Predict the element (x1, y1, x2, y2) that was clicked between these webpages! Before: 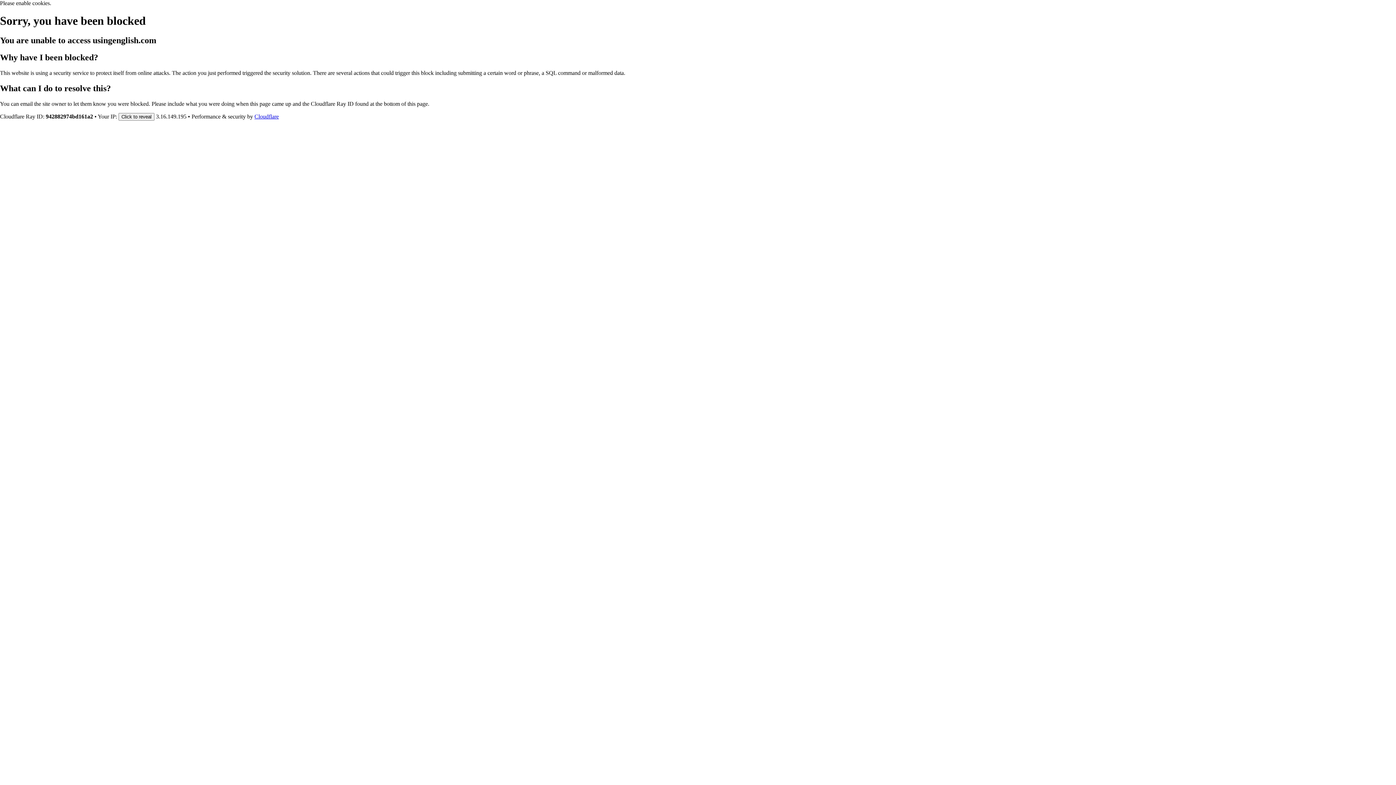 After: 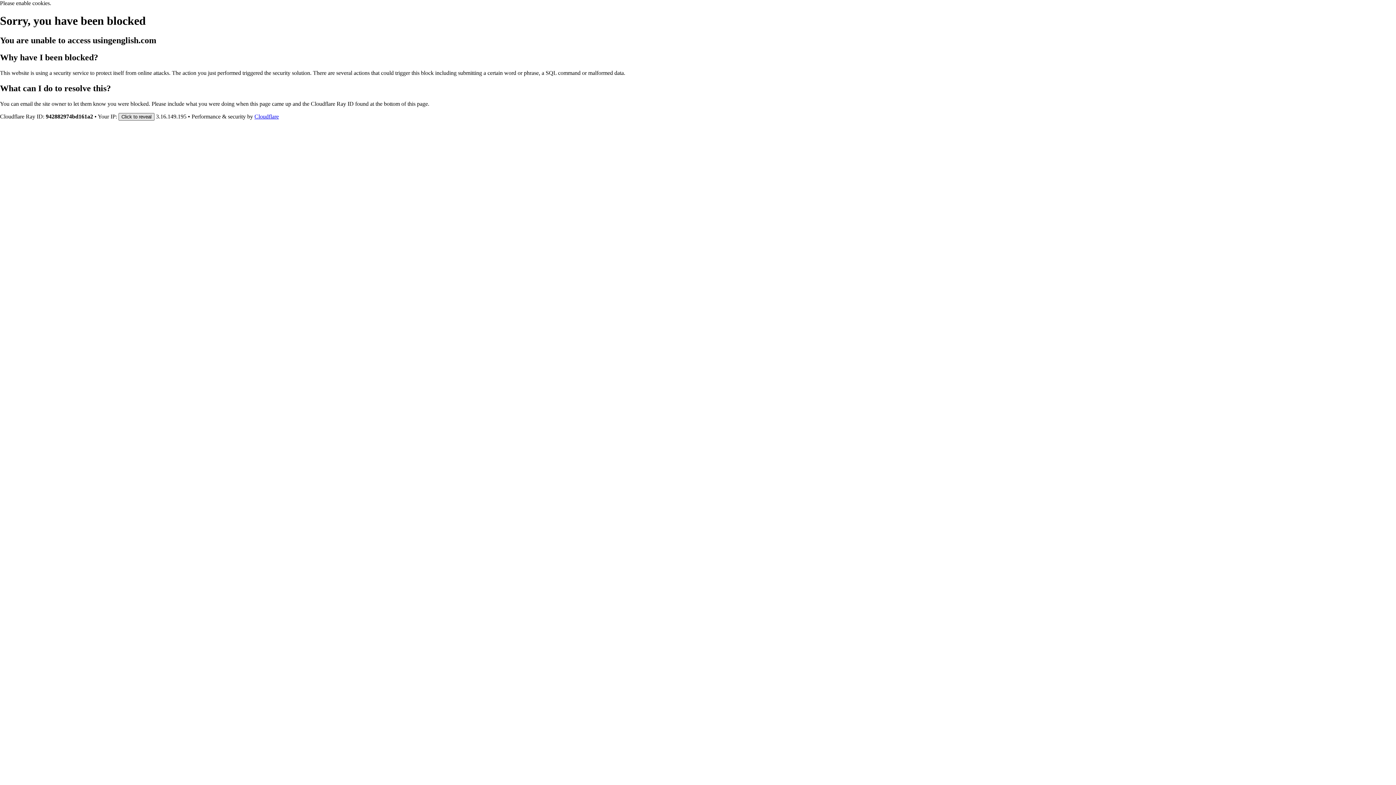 Action: label: Click to reveal bbox: (118, 112, 154, 120)